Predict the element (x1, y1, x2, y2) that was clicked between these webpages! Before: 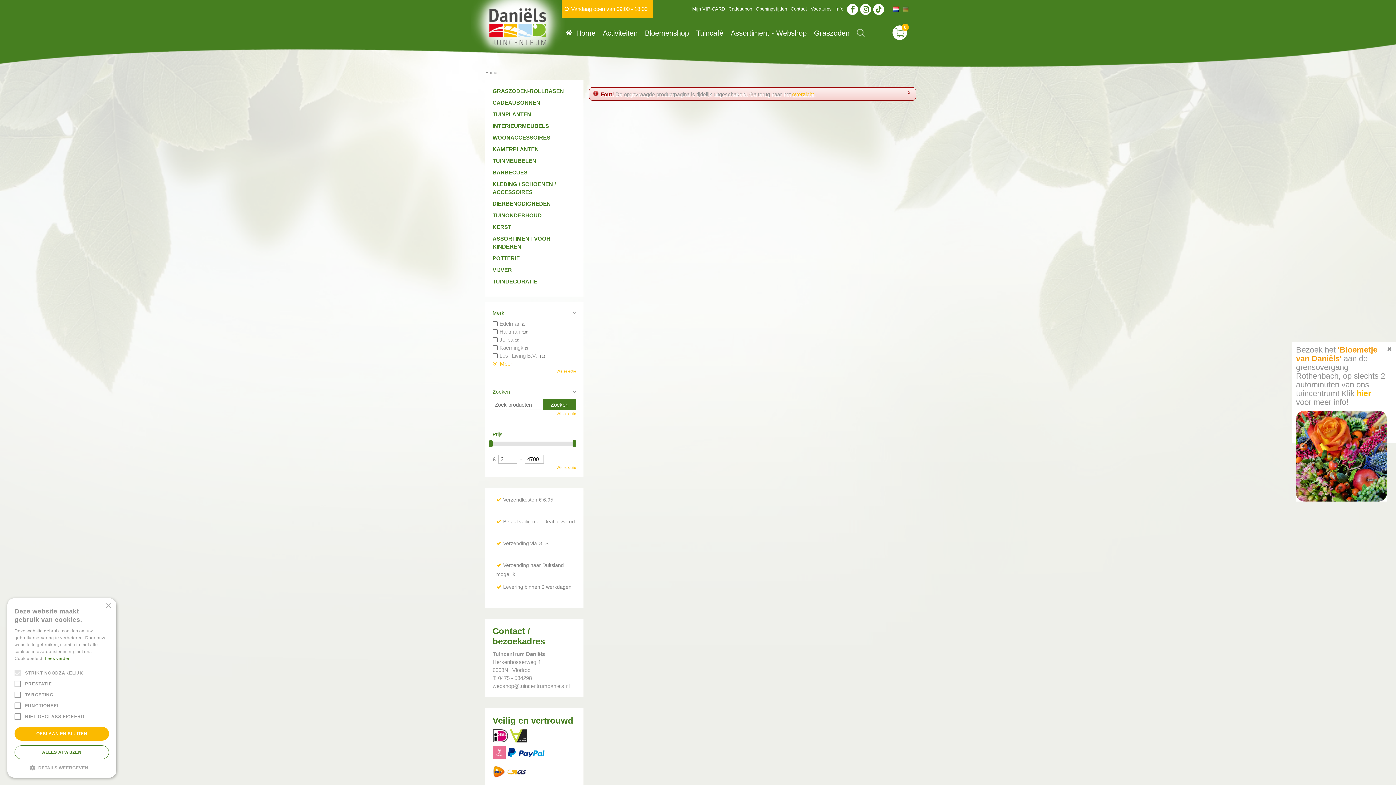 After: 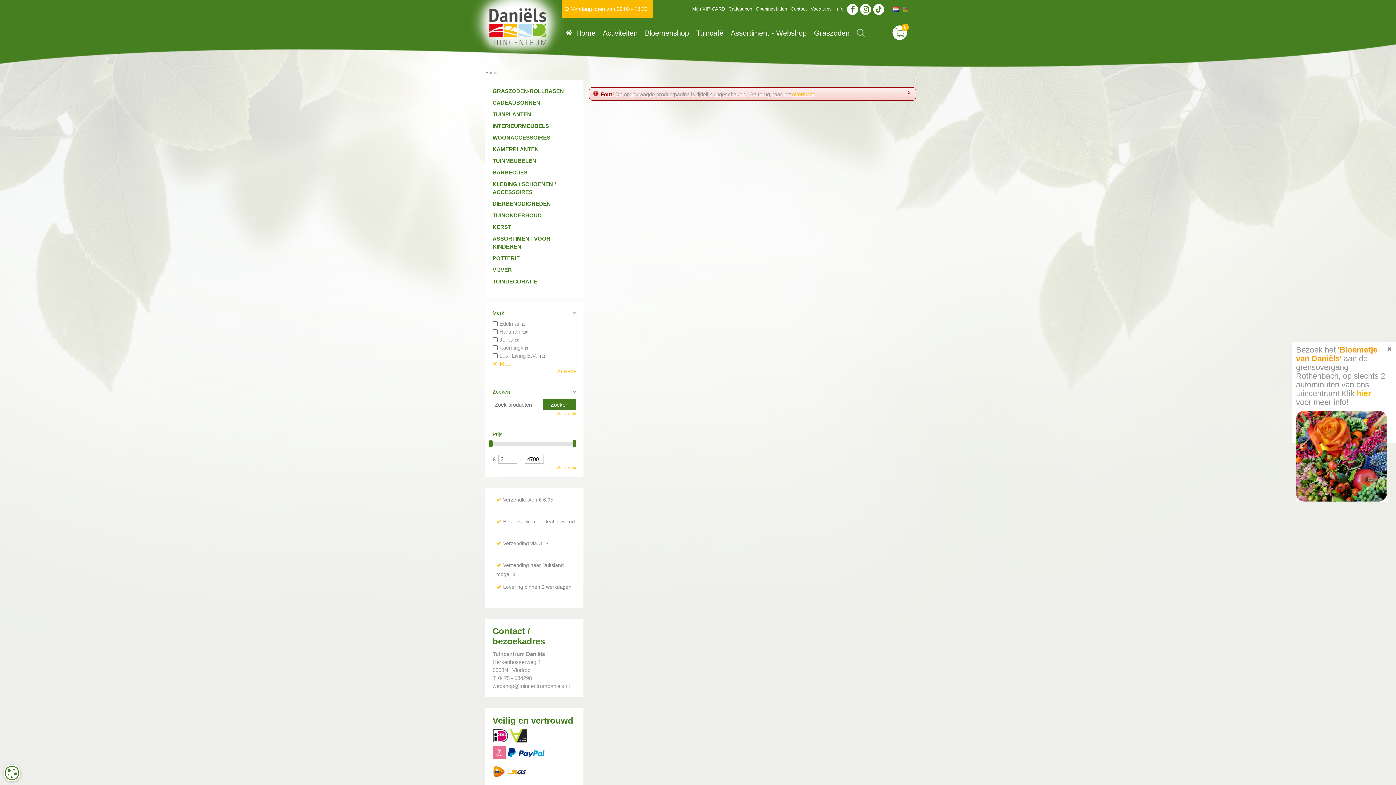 Action: label: OPSLAAN EN SLUITEN bbox: (14, 727, 109, 741)